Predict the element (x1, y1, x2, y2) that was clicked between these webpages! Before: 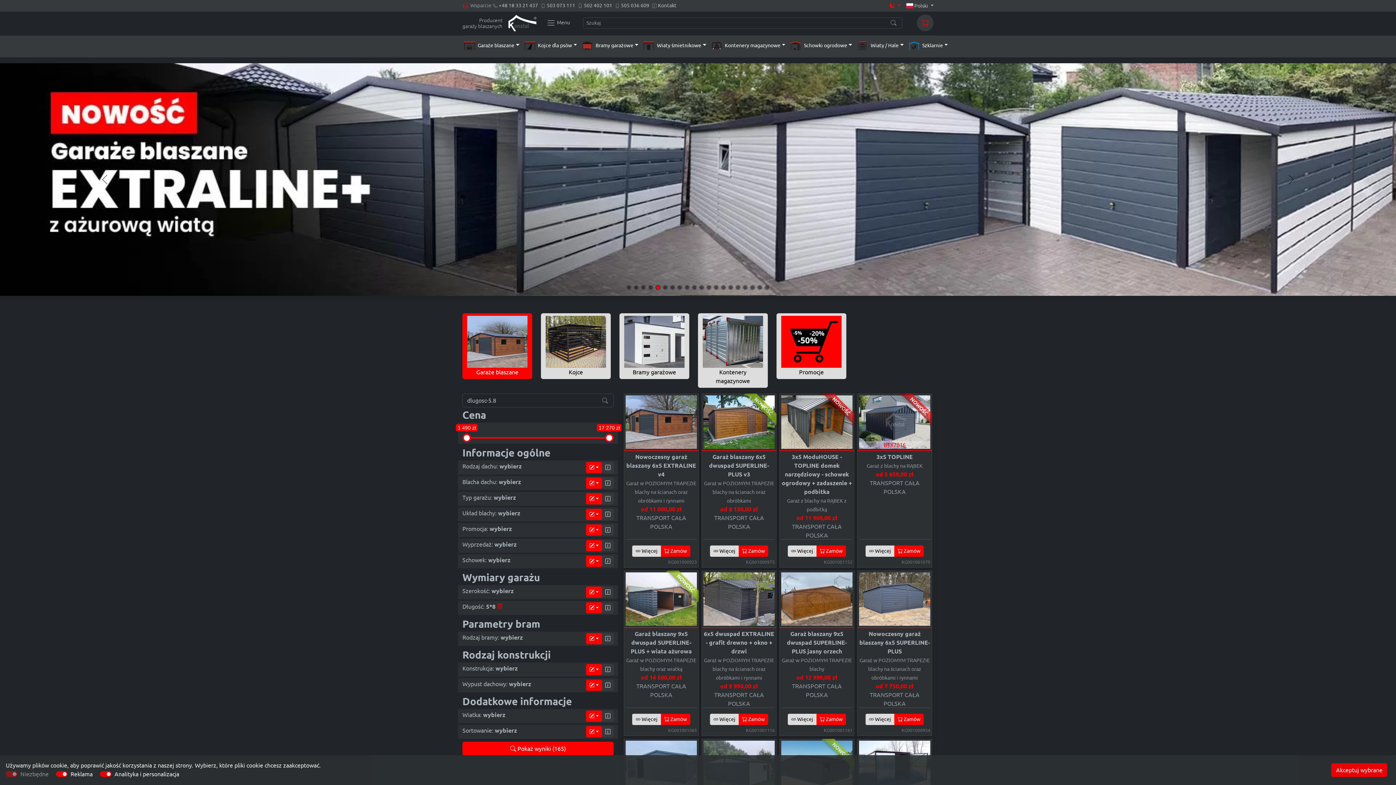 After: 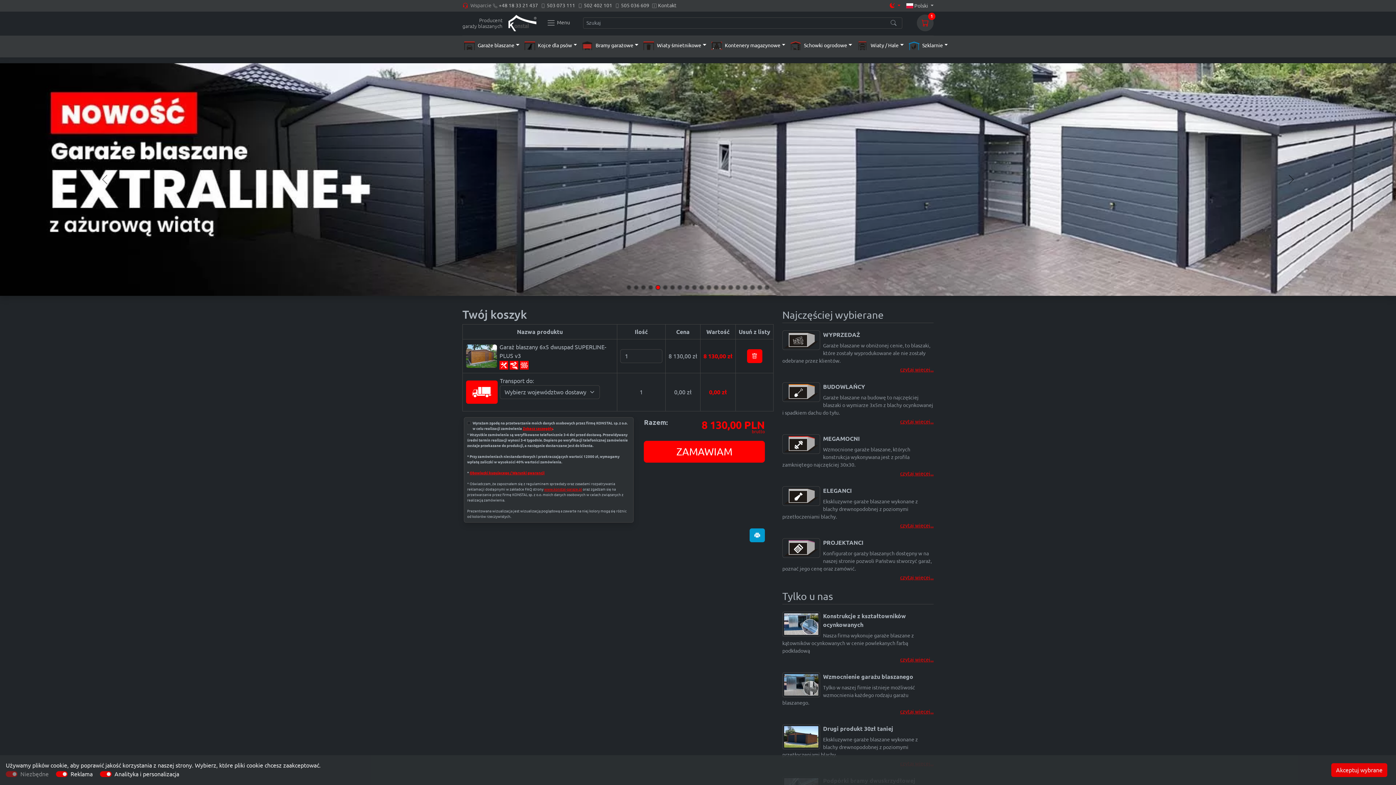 Action: bbox: (738, 545, 768, 557) label:  Zamów